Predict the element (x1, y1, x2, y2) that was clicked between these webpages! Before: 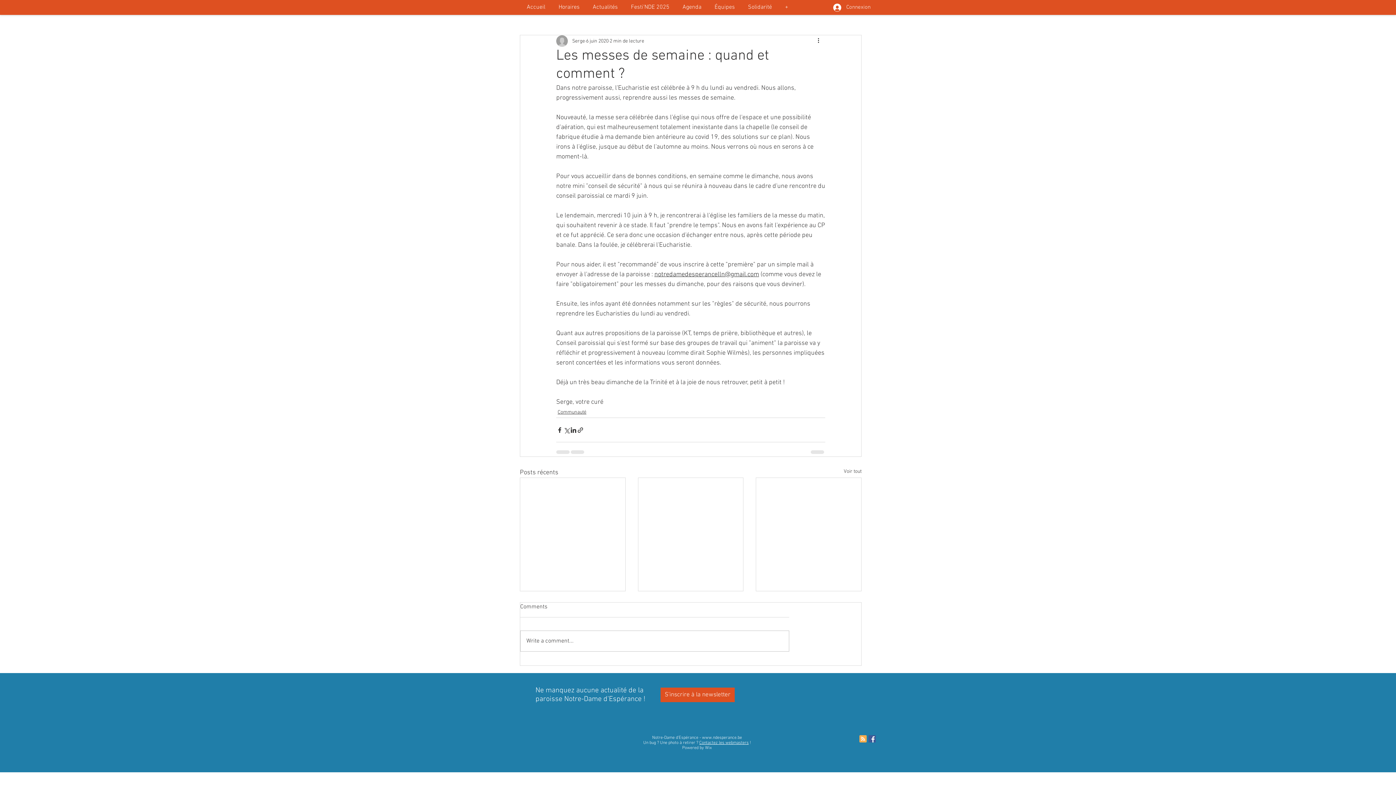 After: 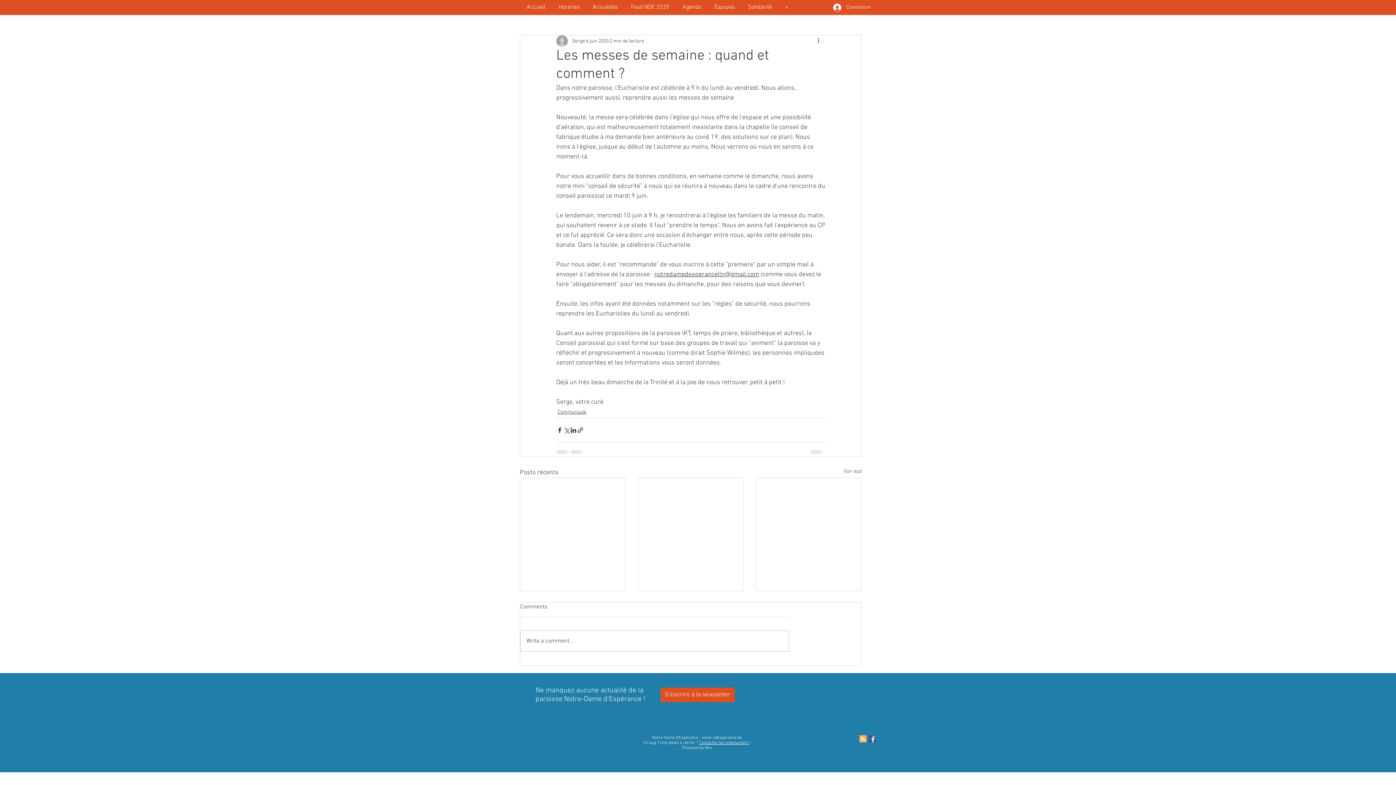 Action: label: notredamedesperancelln@gmail.com bbox: (654, 270, 759, 278)